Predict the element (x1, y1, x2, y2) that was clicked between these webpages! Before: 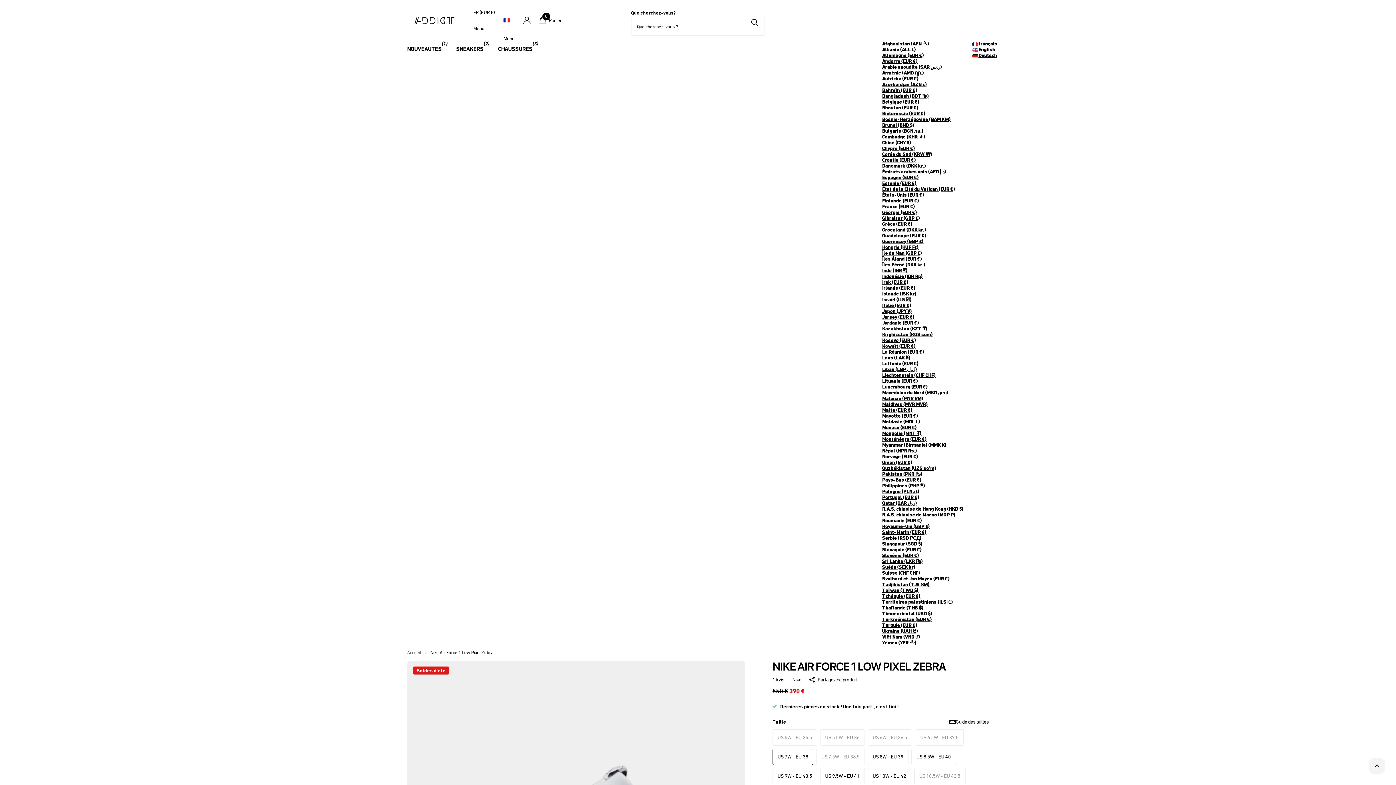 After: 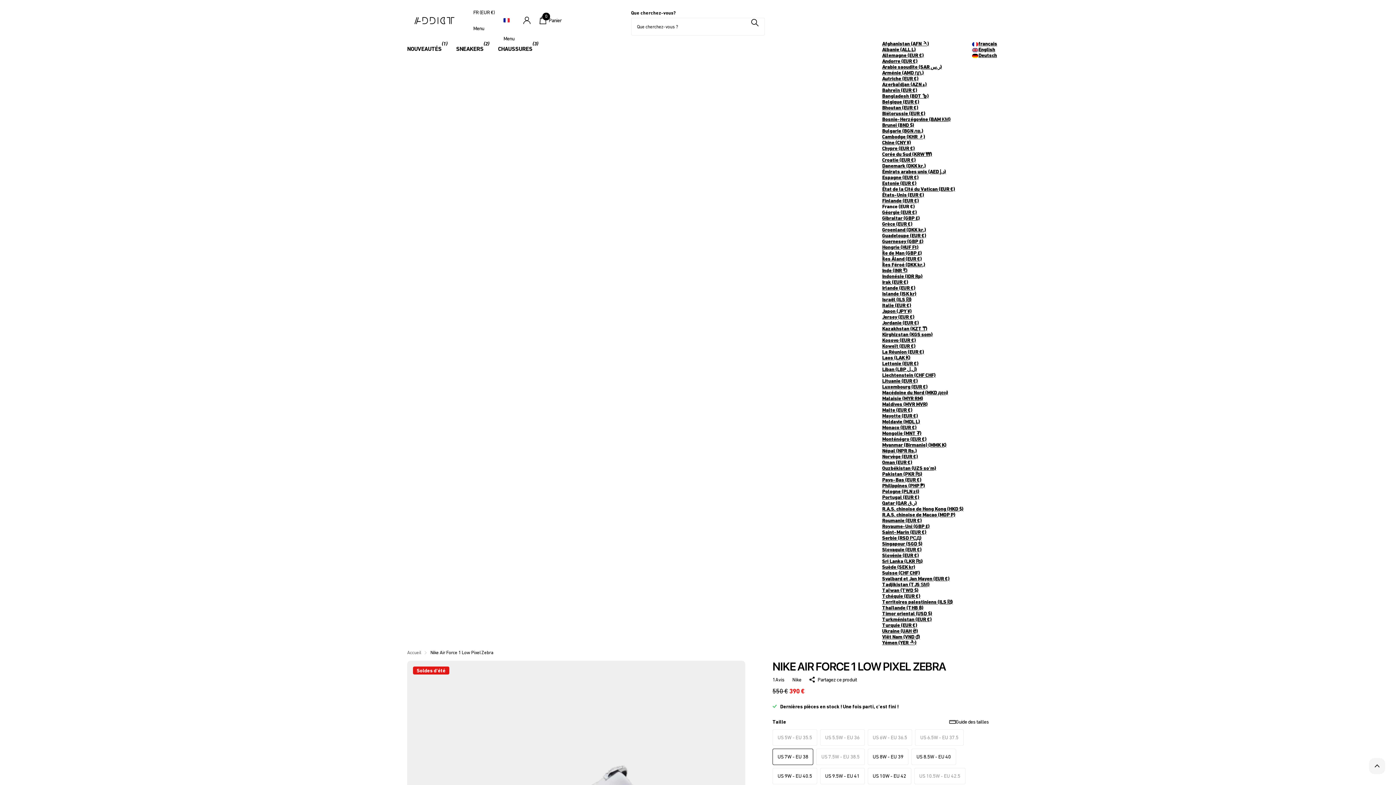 Action: label: Bulgarie (BGN лв.) bbox: (882, 128, 923, 133)